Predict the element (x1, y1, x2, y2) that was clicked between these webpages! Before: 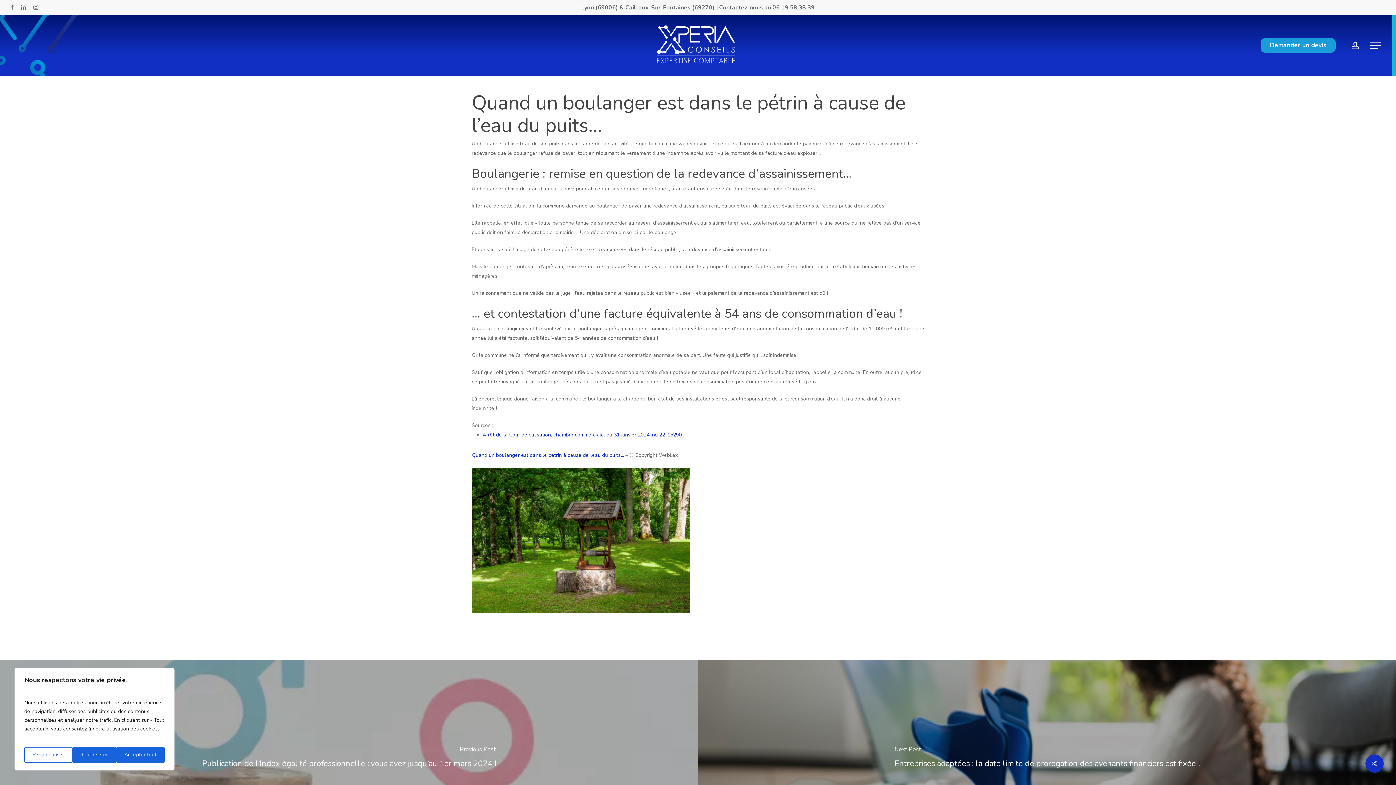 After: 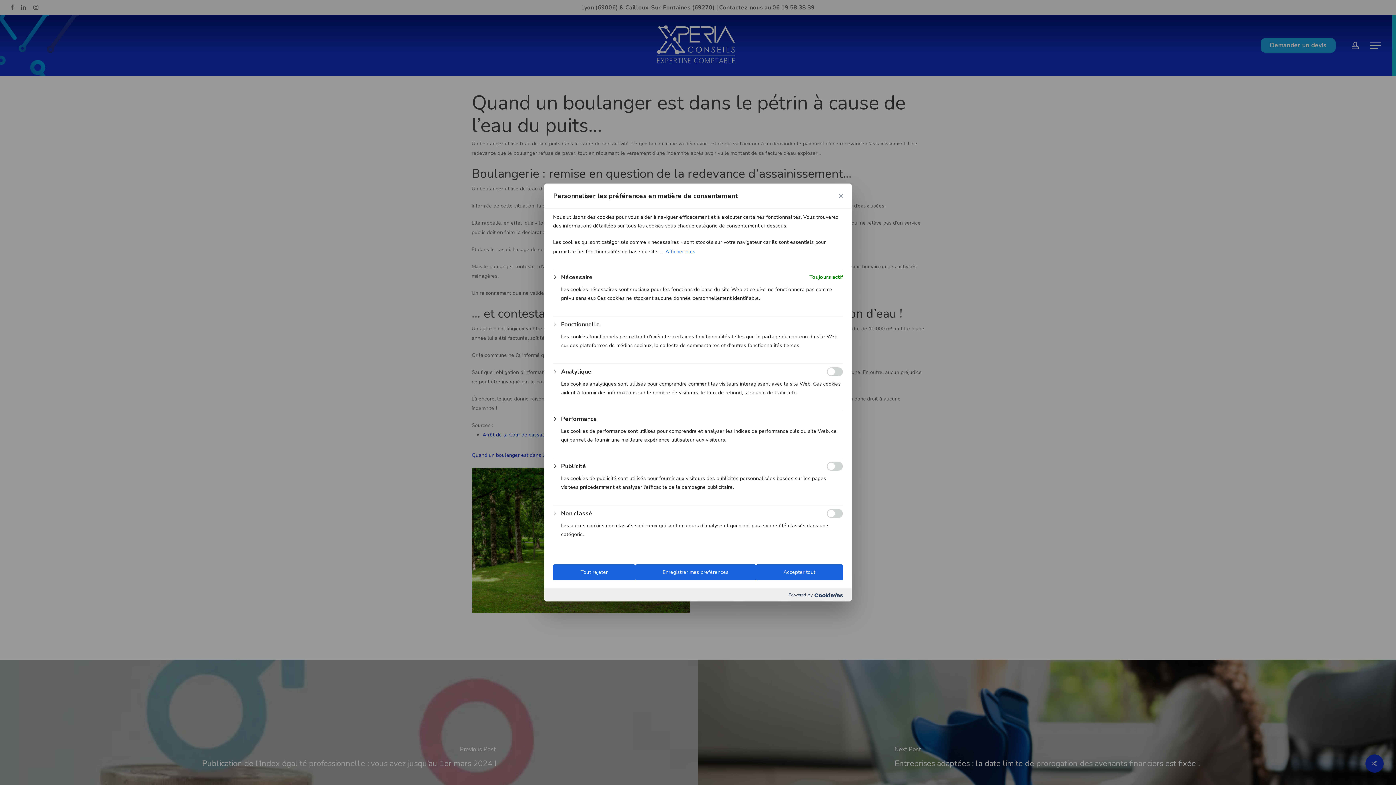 Action: label: Personnaliser bbox: (24, 747, 72, 763)